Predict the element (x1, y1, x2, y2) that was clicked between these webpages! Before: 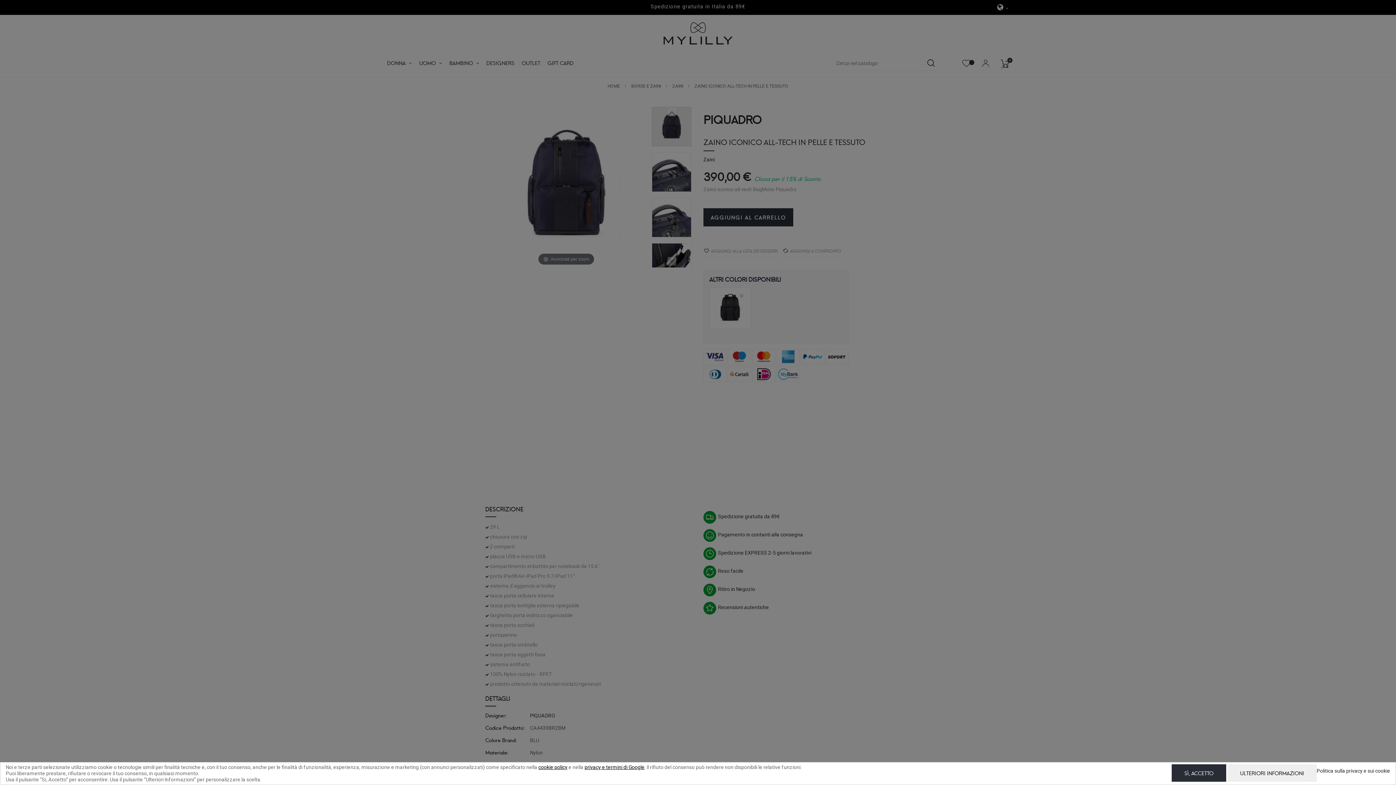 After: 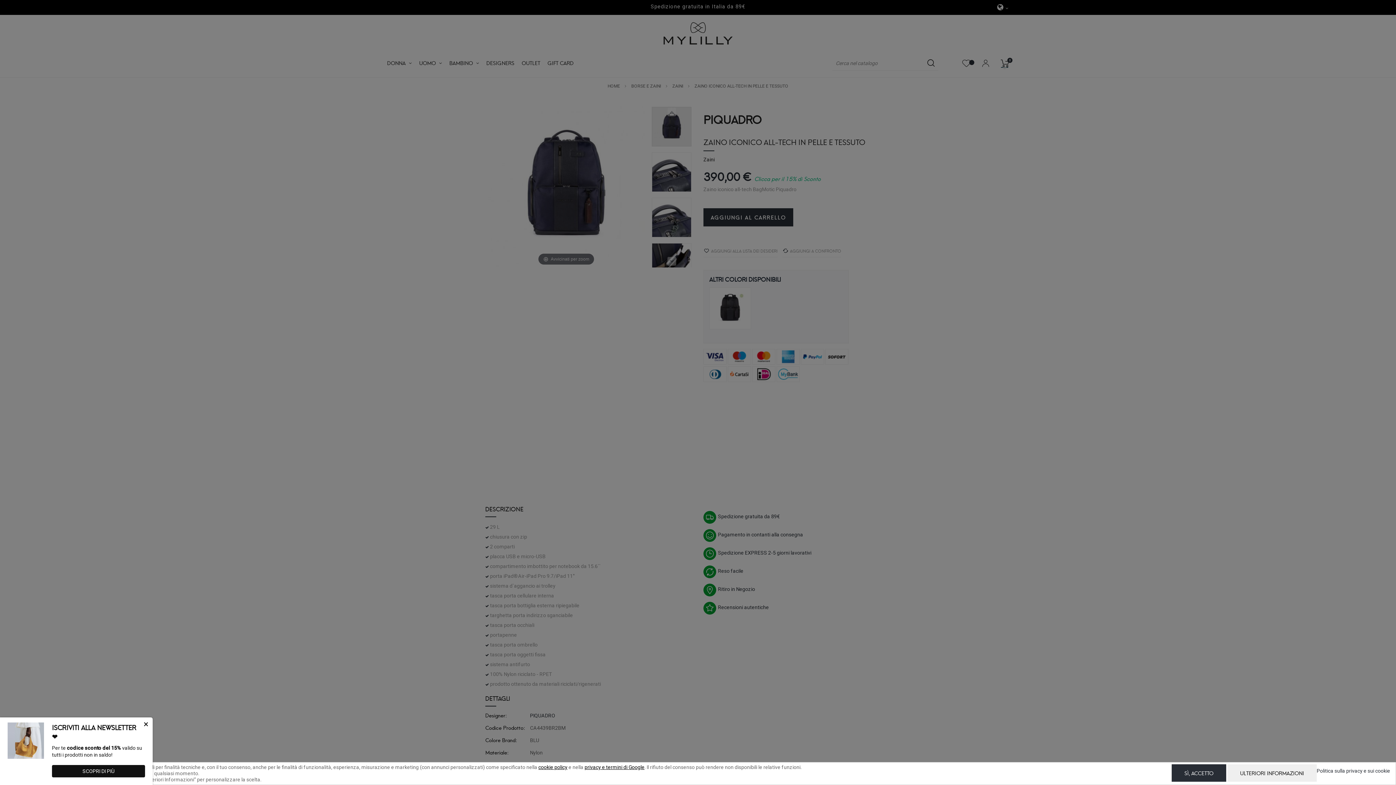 Action: bbox: (1317, 768, 1390, 774) label: Politica sulla privacy e sui cookie